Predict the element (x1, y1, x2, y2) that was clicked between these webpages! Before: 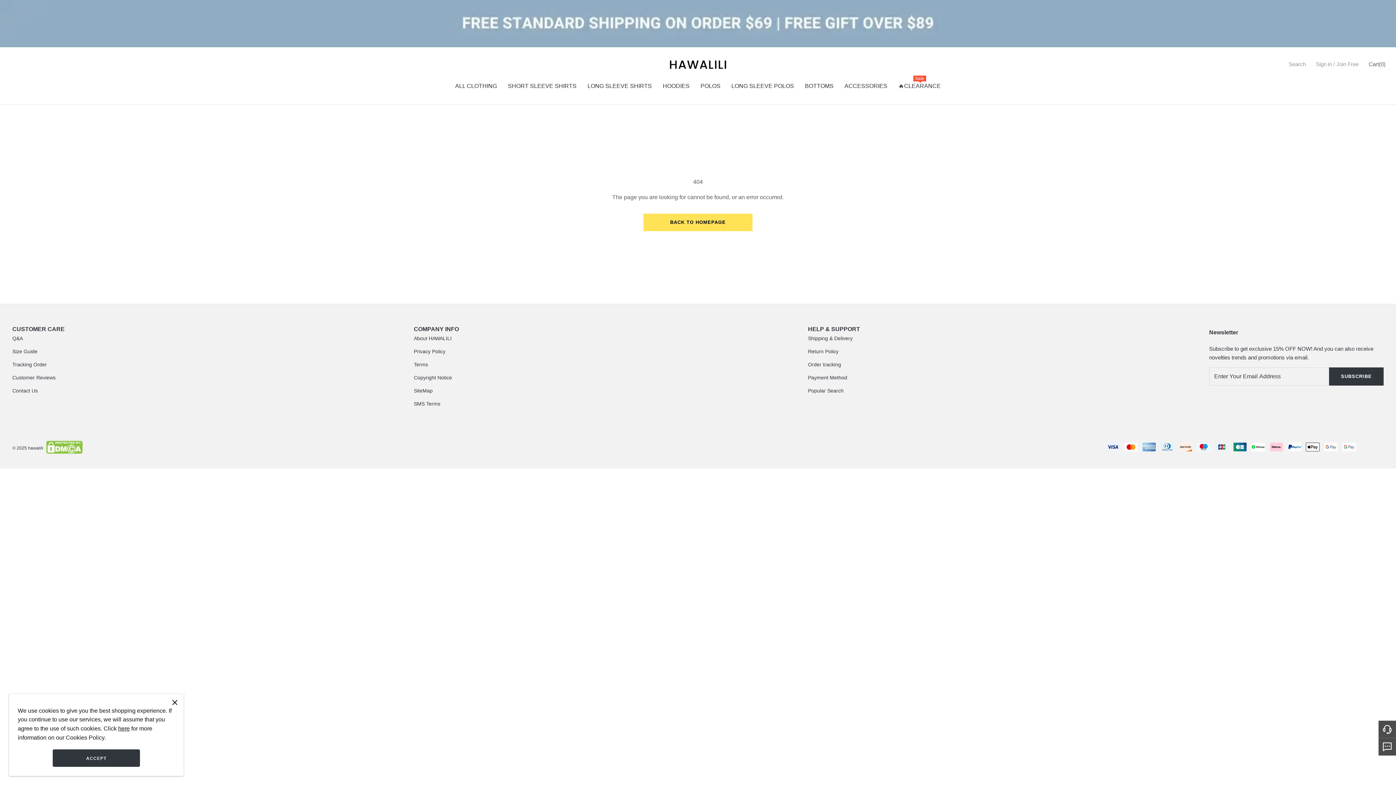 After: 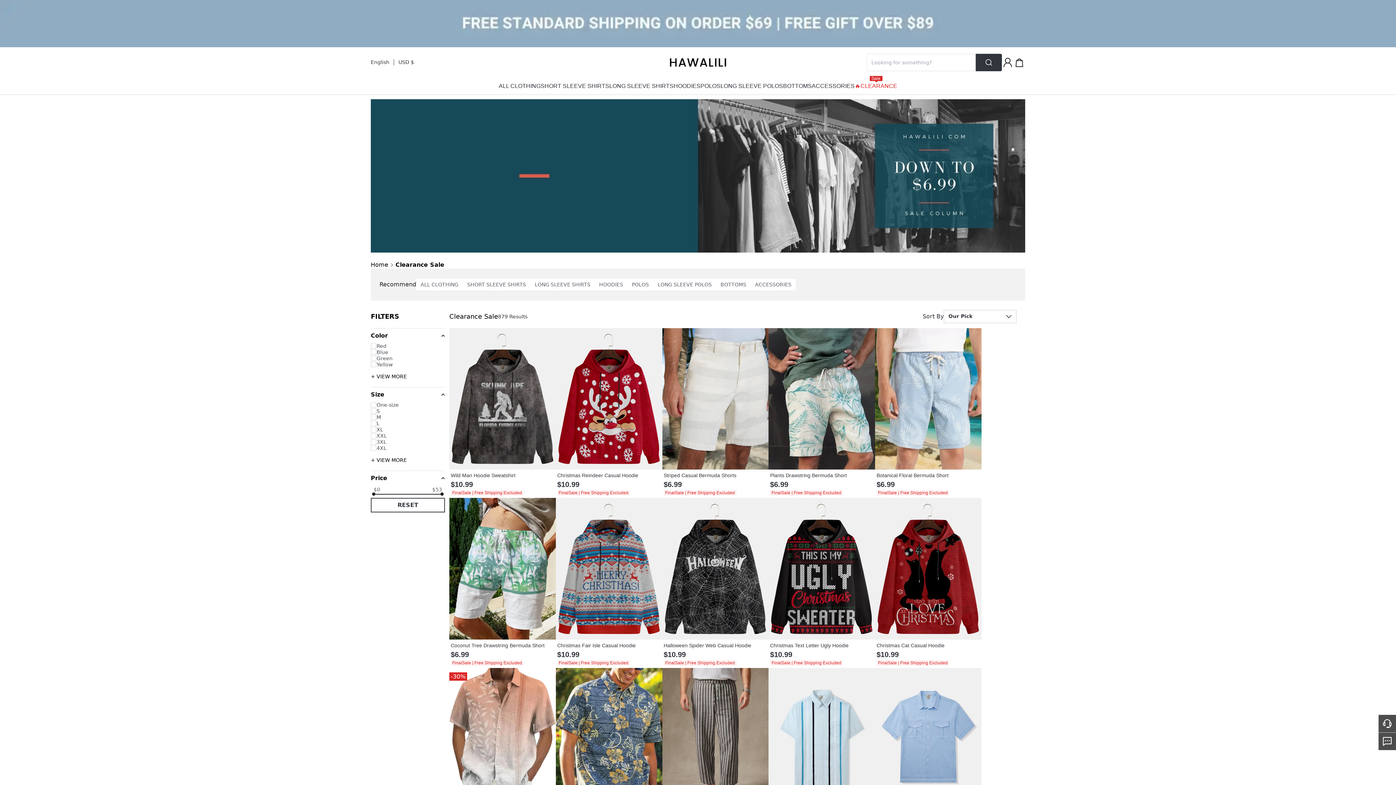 Action: bbox: (898, 80, 941, 95) label: Sale
🔥CLEARANCE